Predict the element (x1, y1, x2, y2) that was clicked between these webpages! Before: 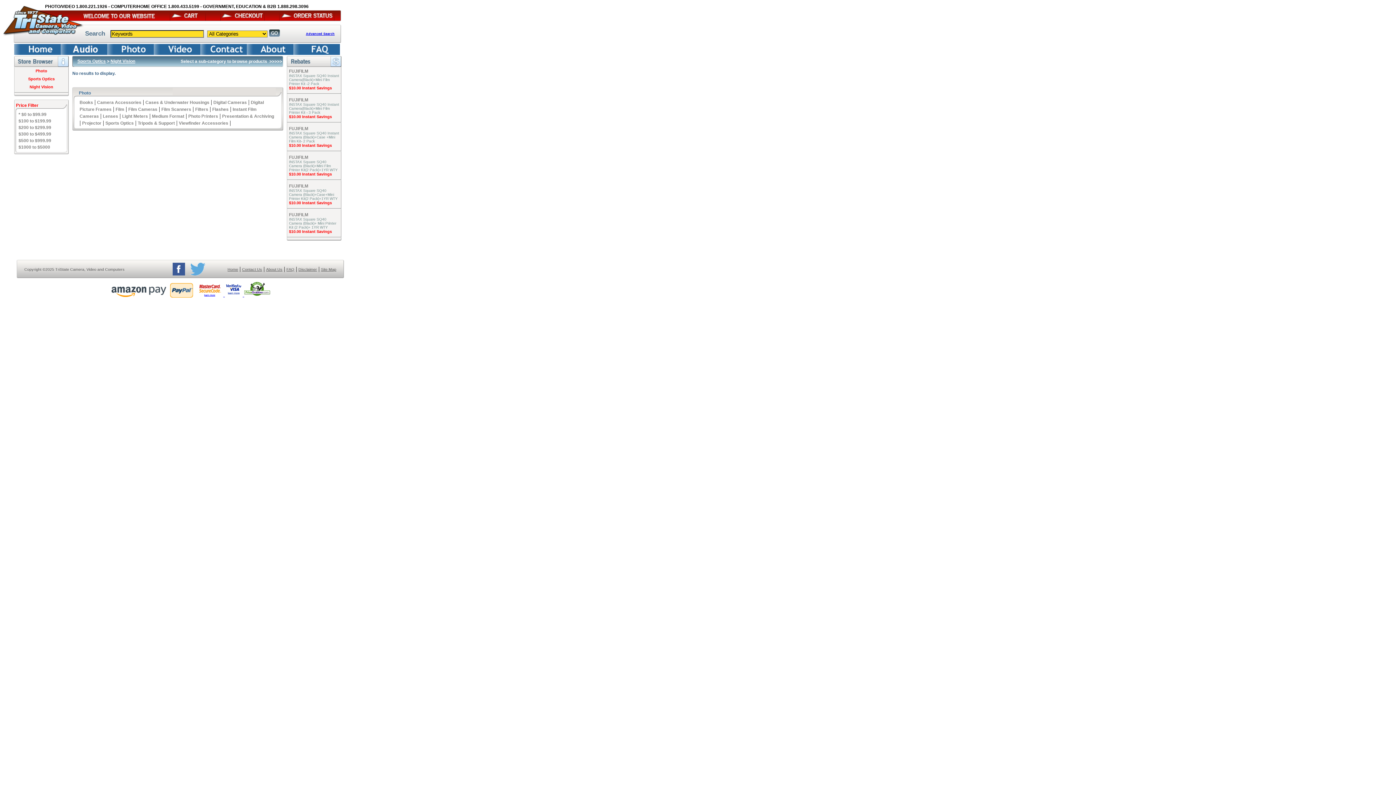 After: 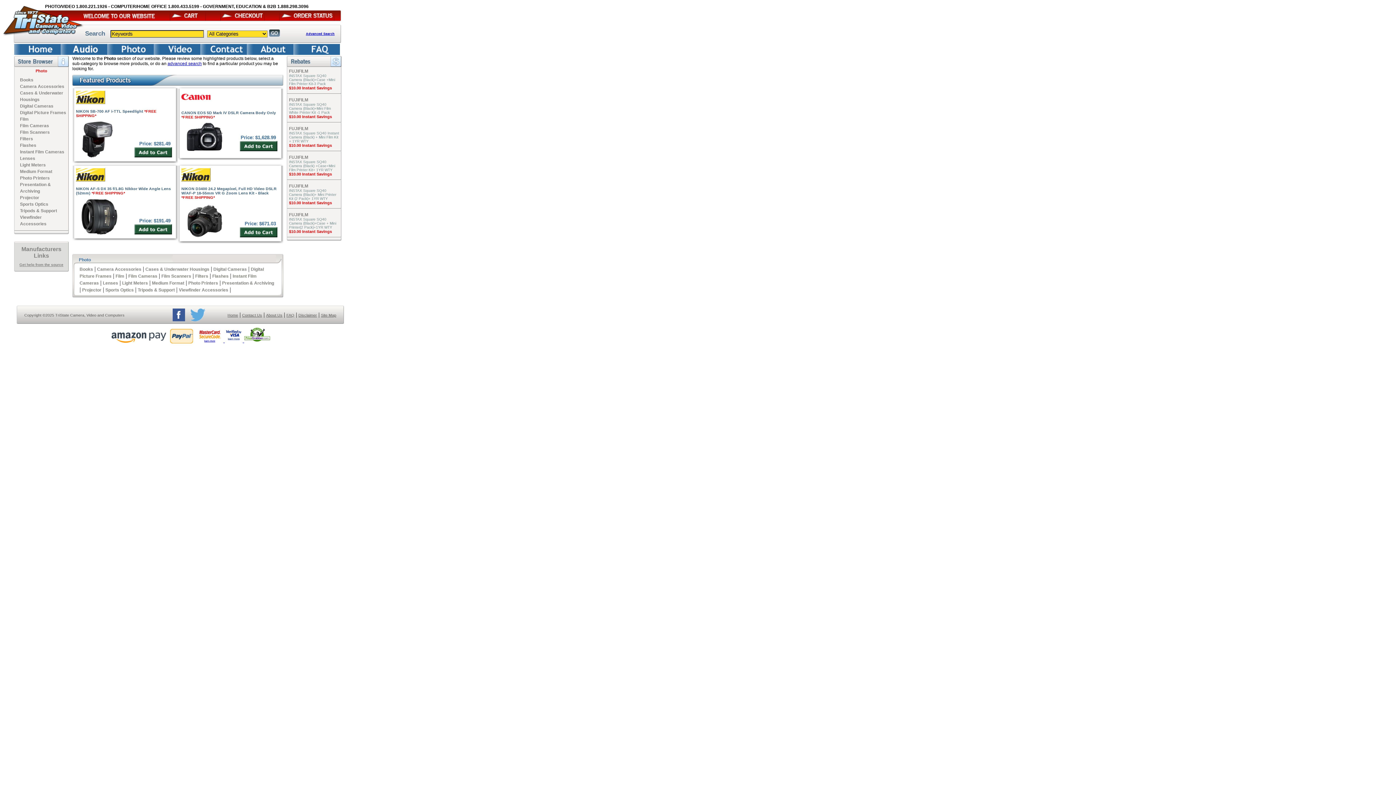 Action: label: Photo bbox: (35, 68, 47, 73)